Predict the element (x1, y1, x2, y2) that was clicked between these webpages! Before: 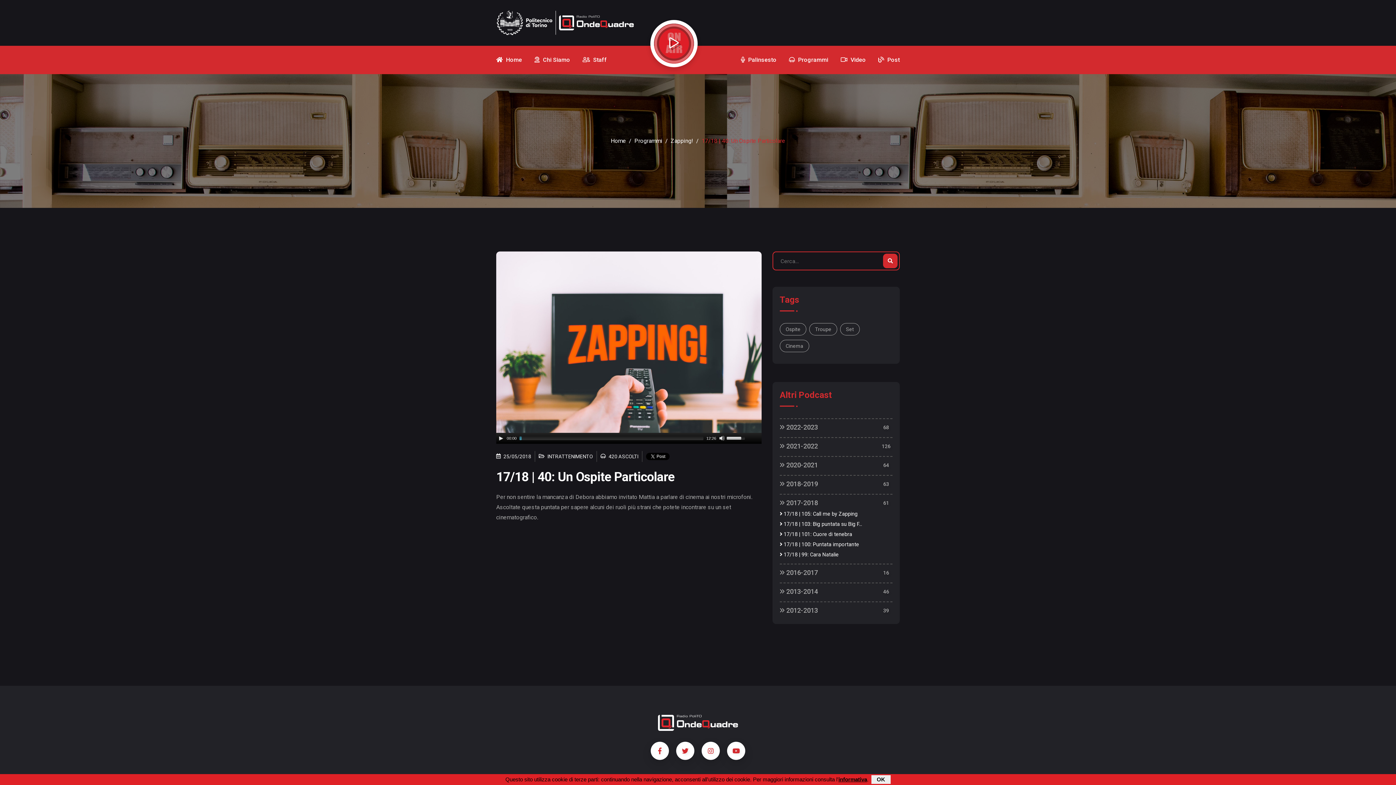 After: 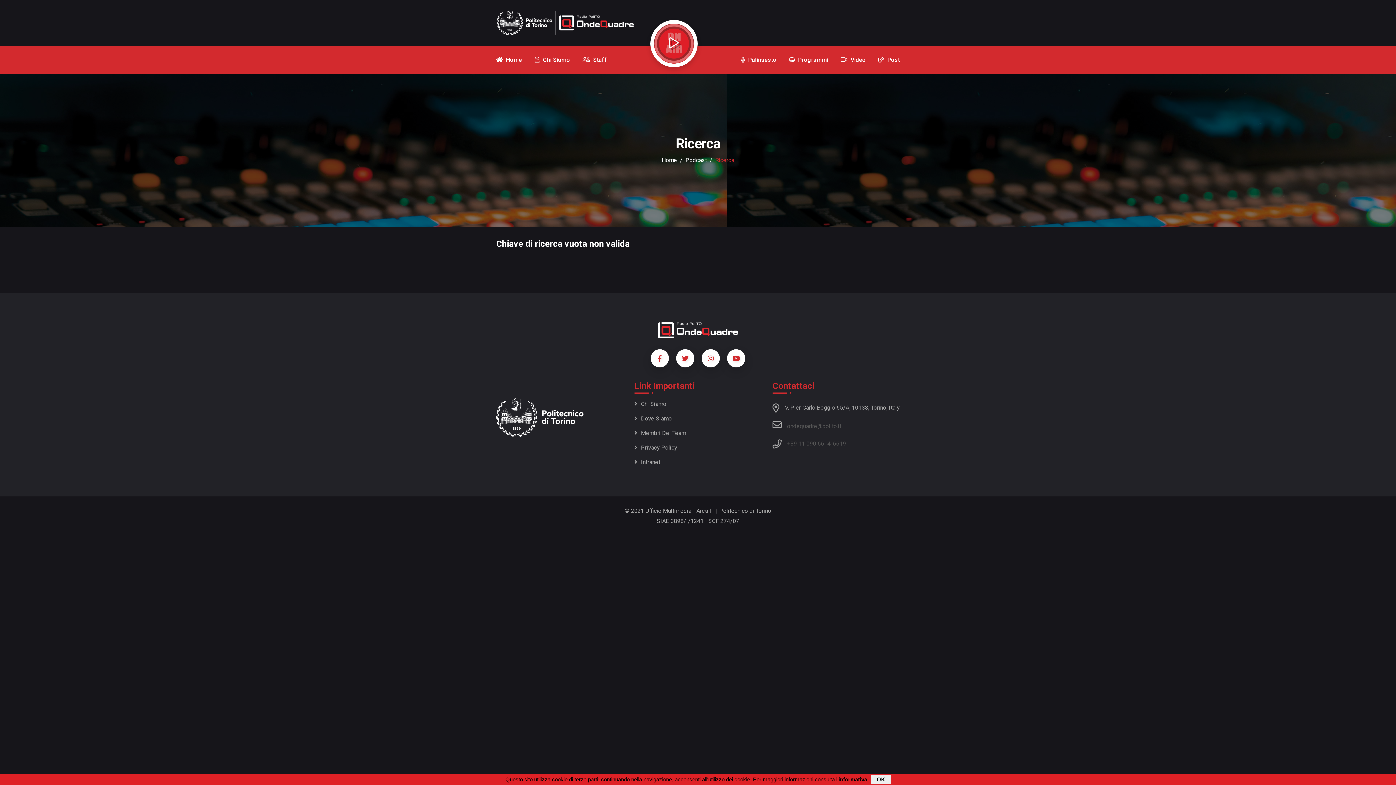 Action: bbox: (883, 253, 897, 268)